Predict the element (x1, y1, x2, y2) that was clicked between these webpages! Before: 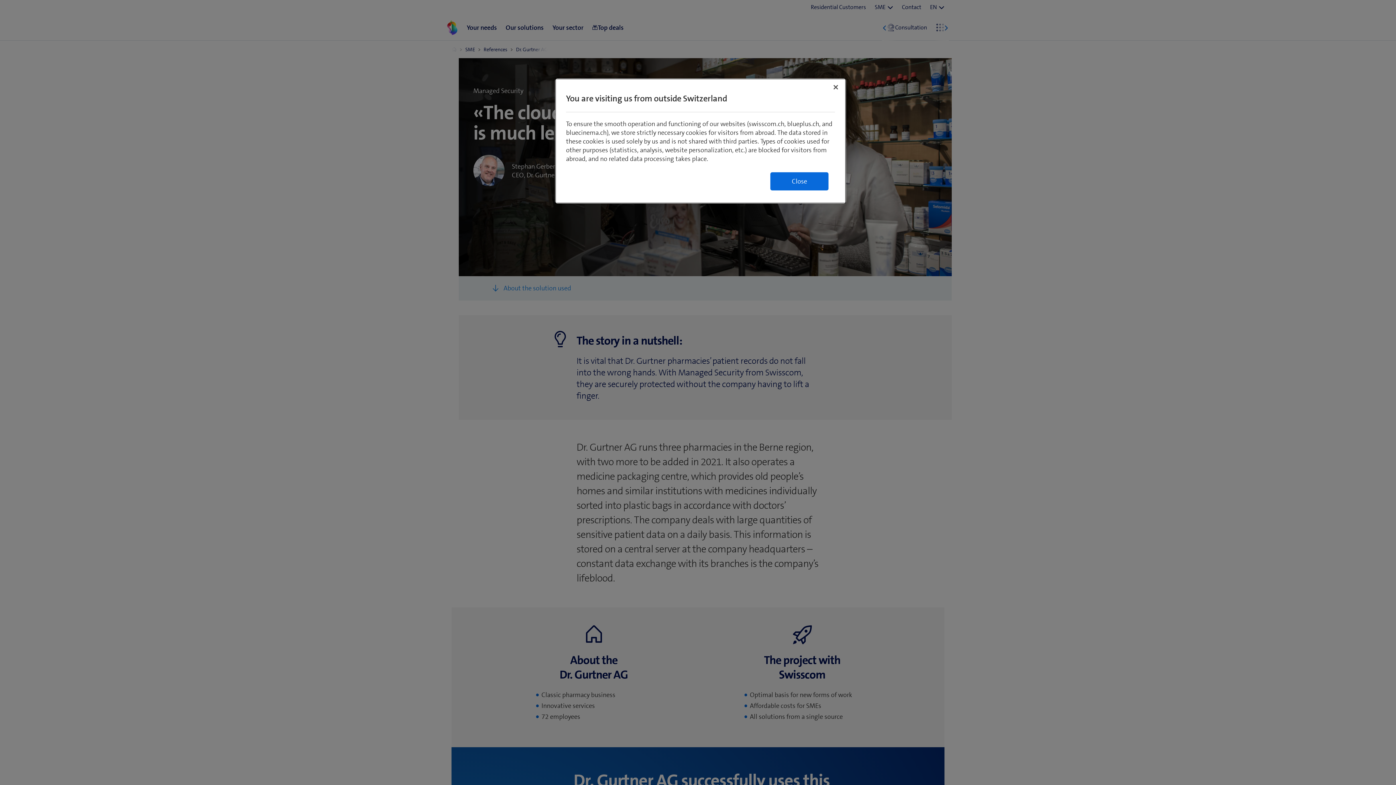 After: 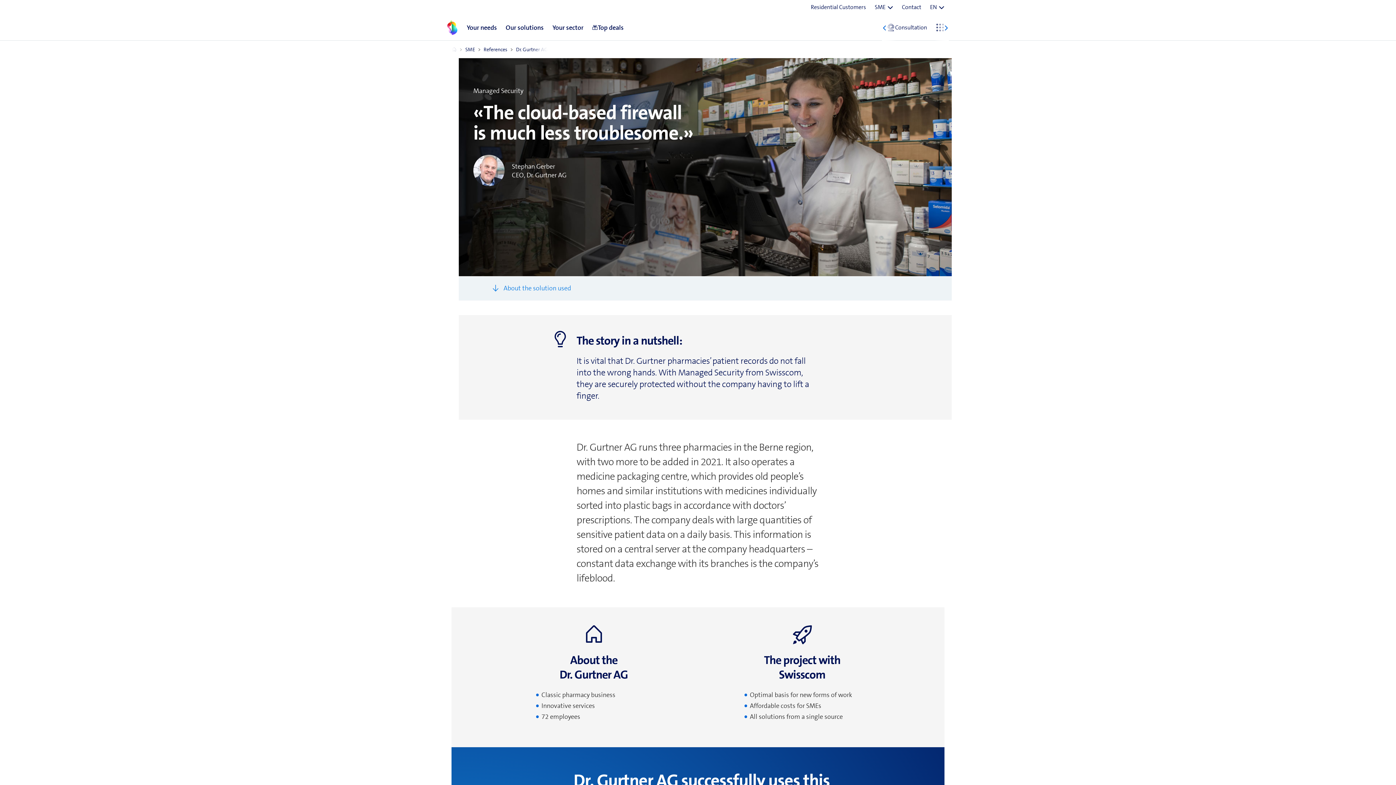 Action: label: Close bbox: (828, 79, 844, 95)